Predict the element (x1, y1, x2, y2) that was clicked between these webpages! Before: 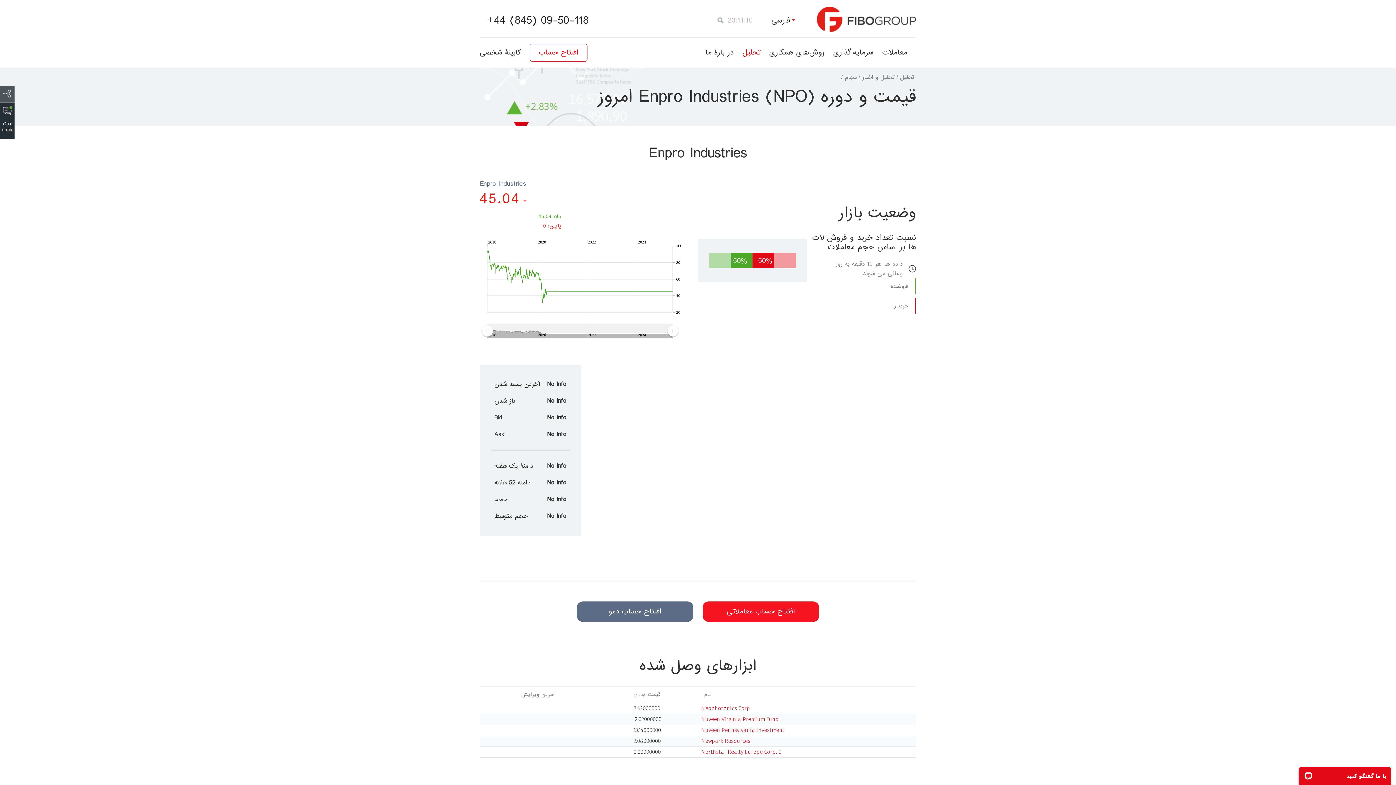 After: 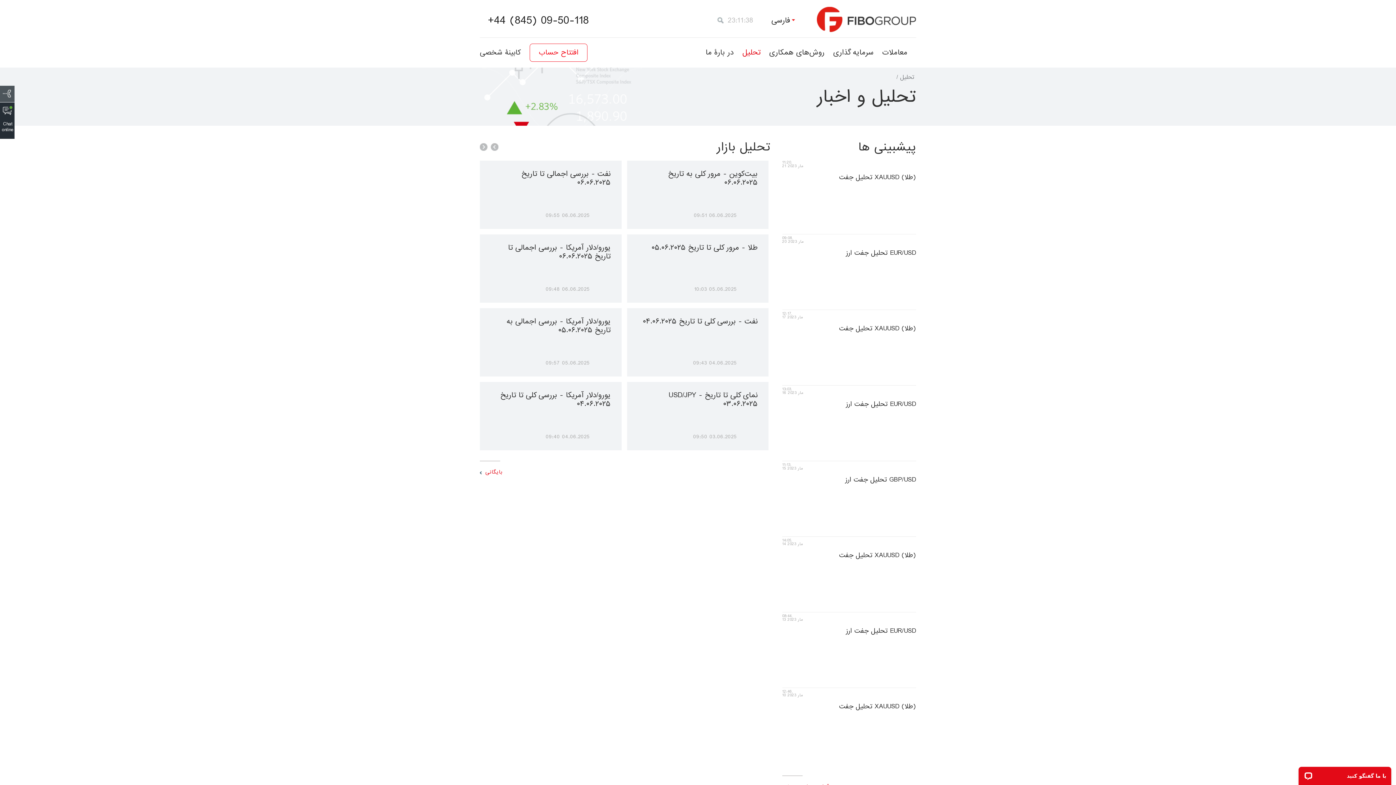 Action: bbox: (862, 72, 894, 81) label: تحلیل و اخبار